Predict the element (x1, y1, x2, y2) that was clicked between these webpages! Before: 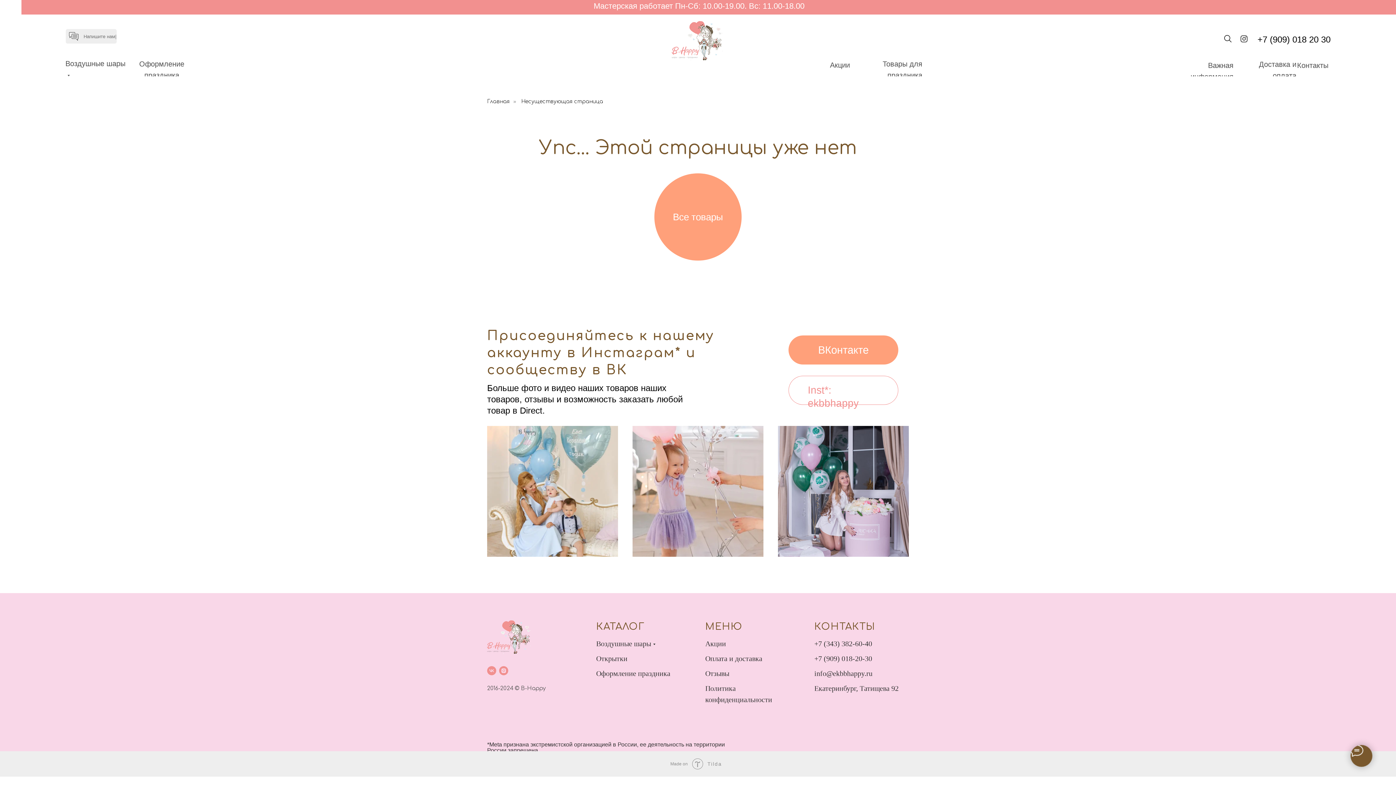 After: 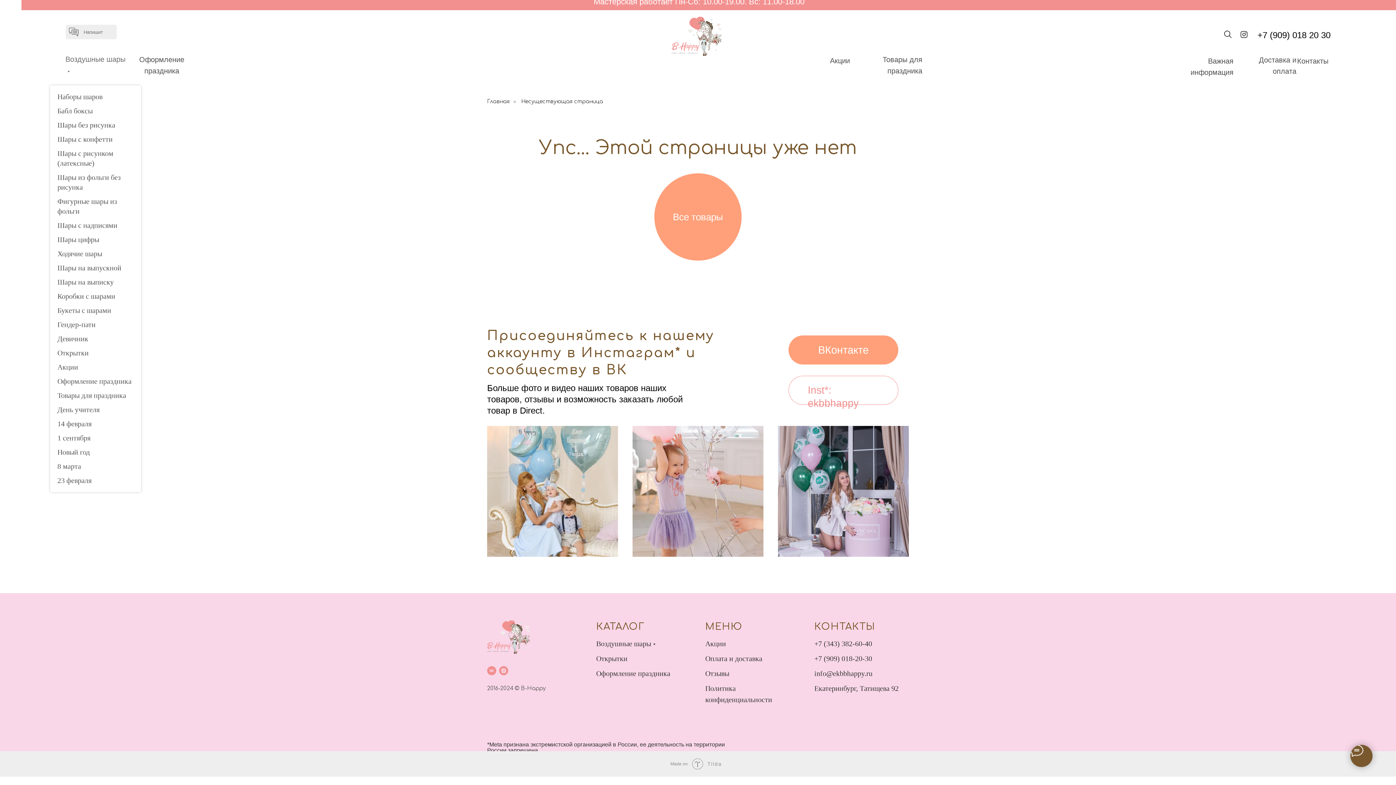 Action: bbox: (65, 58, 125, 80) label: Воздушные шары